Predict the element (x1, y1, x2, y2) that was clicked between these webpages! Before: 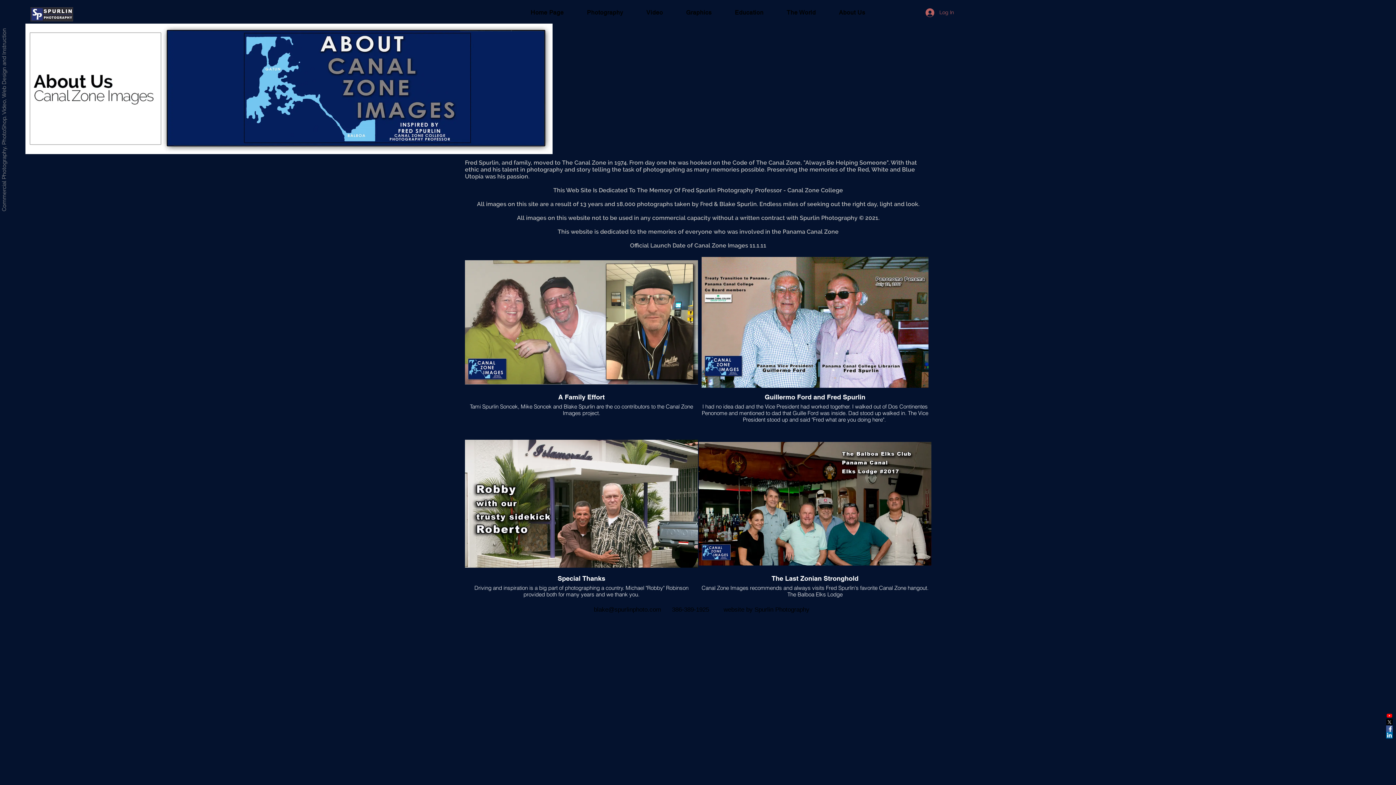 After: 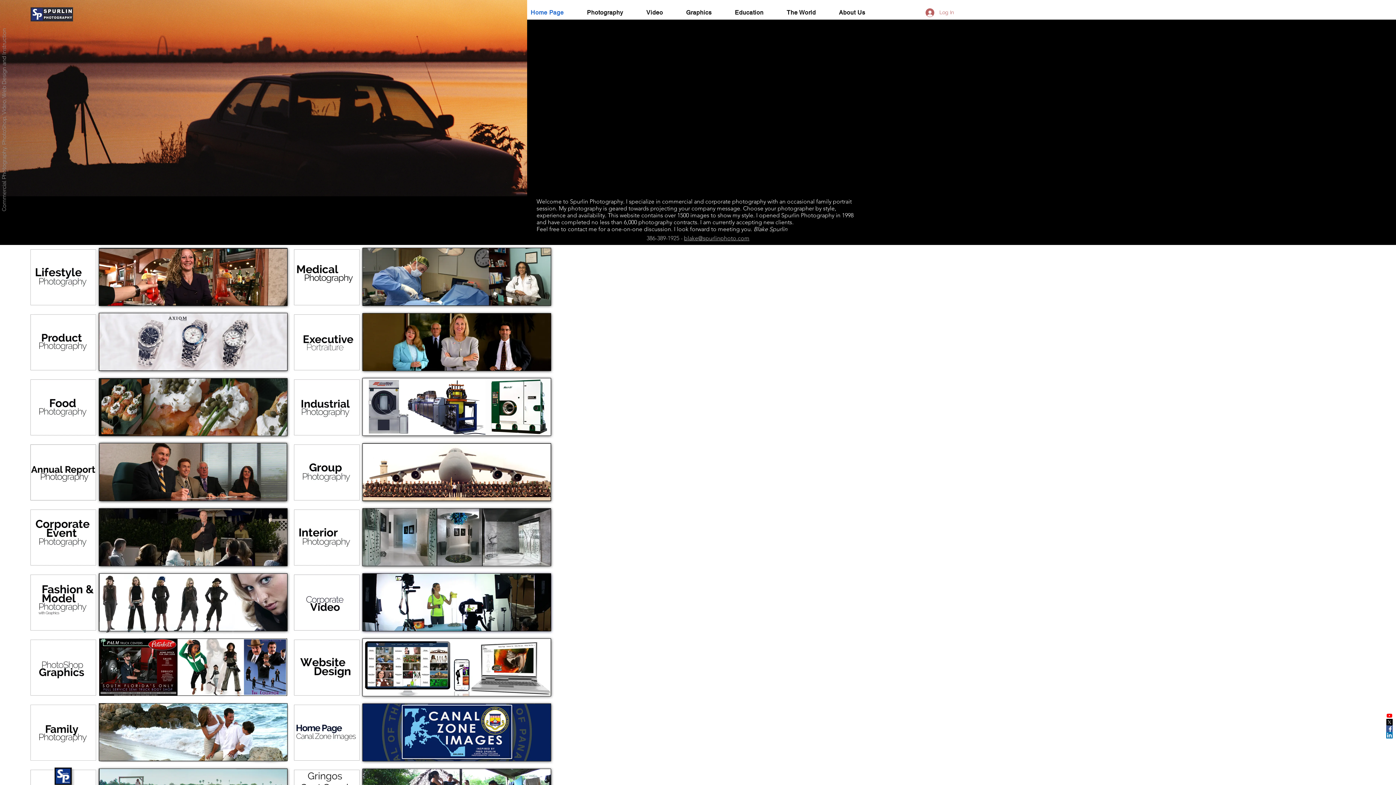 Action: bbox: (30, 7, 73, 21)